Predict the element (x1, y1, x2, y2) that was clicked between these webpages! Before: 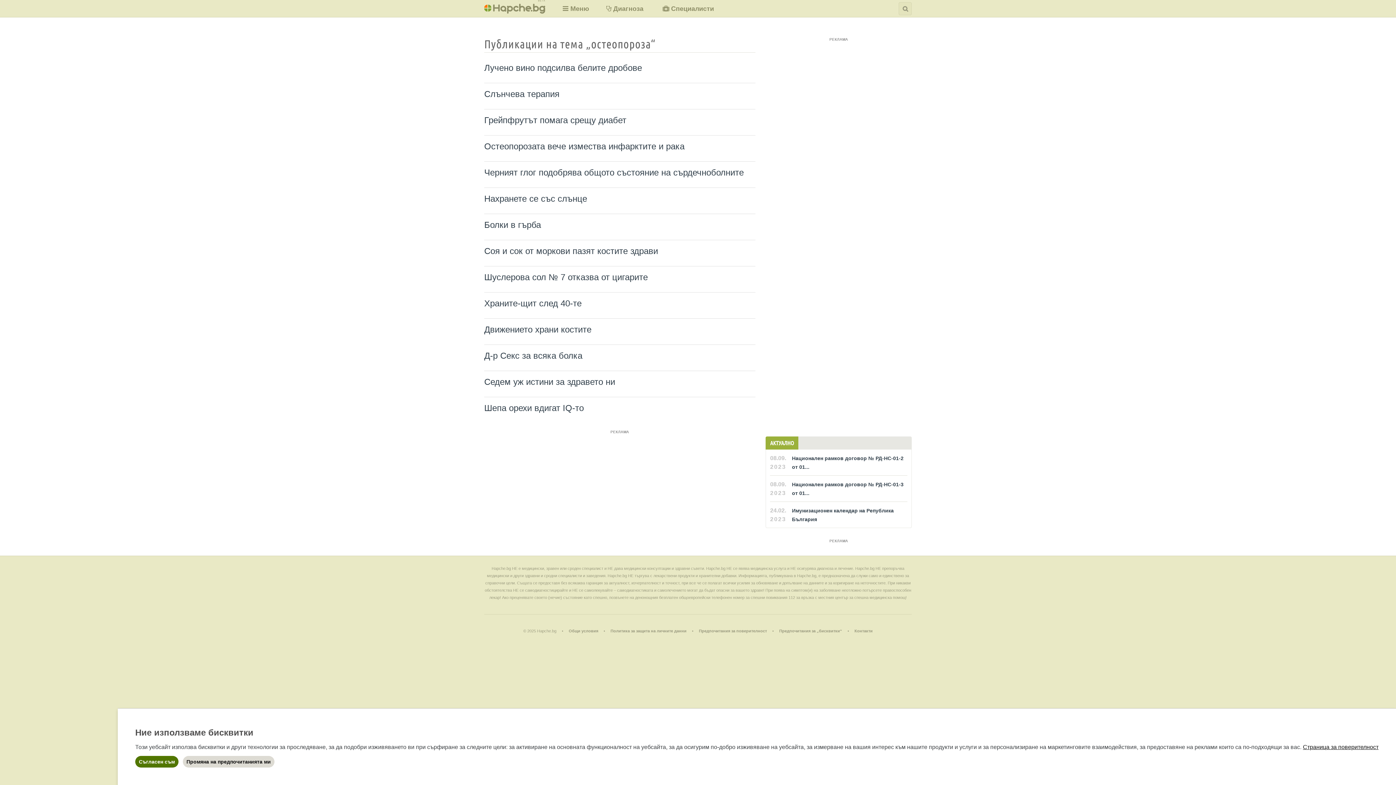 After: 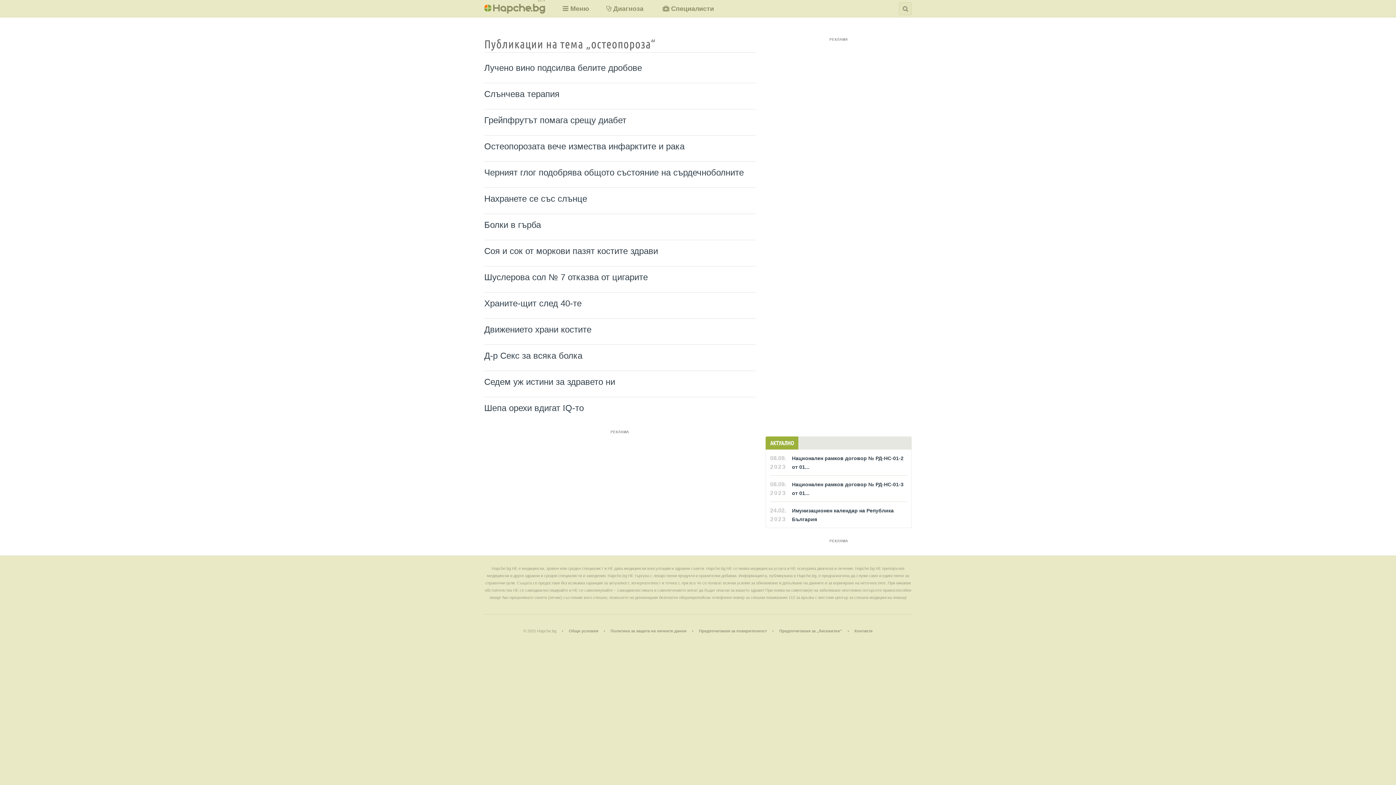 Action: label: Съгласен съм bbox: (135, 756, 178, 768)